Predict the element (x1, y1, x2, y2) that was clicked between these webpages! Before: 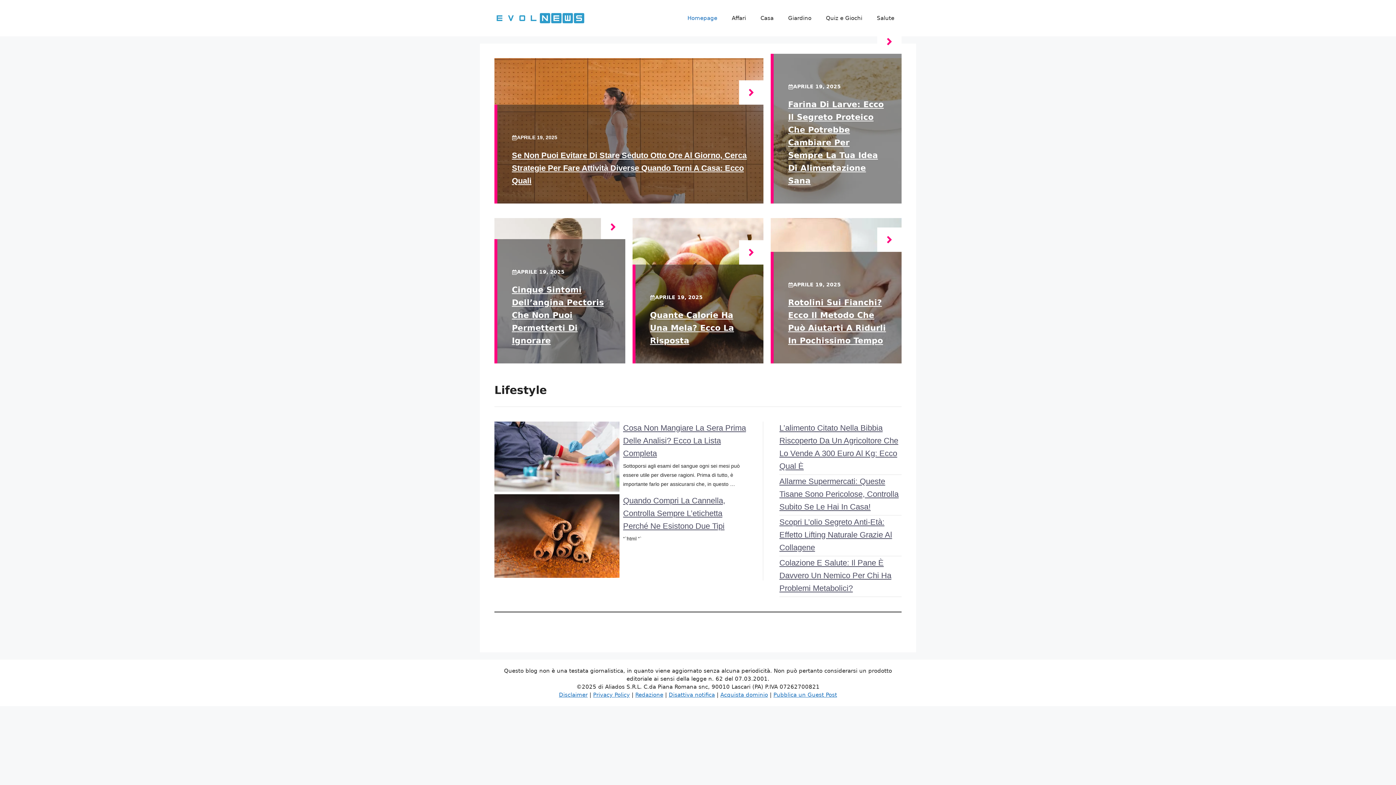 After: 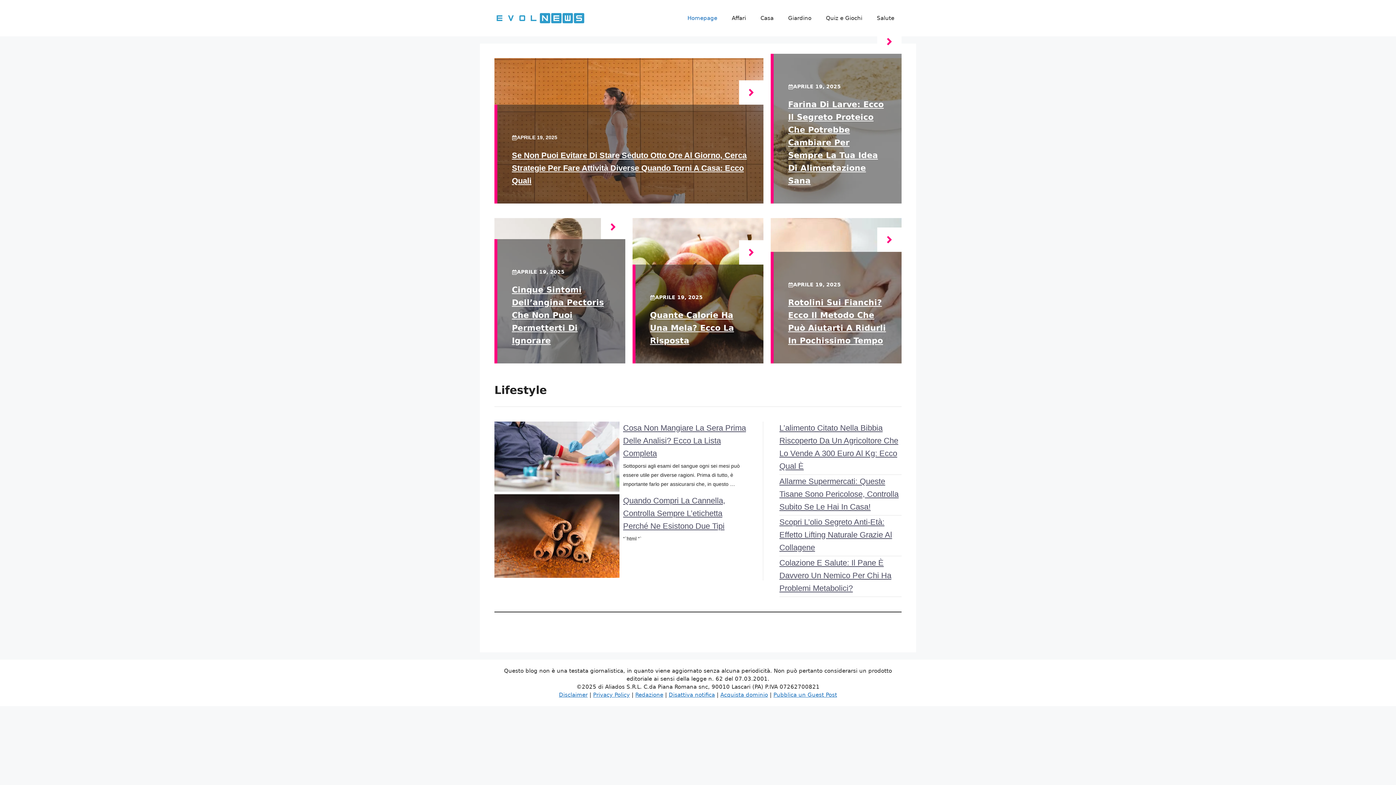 Action: label: Homepage bbox: (680, 7, 724, 29)